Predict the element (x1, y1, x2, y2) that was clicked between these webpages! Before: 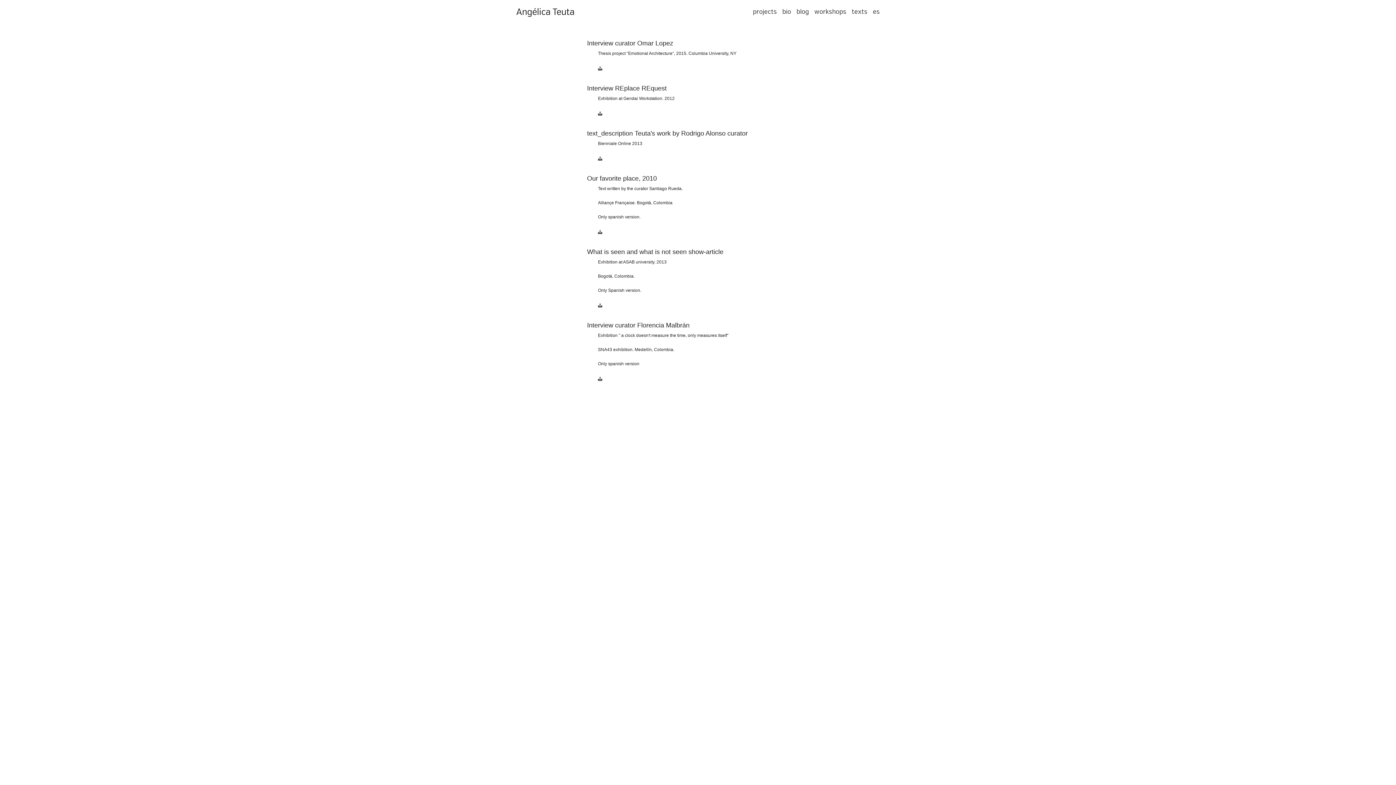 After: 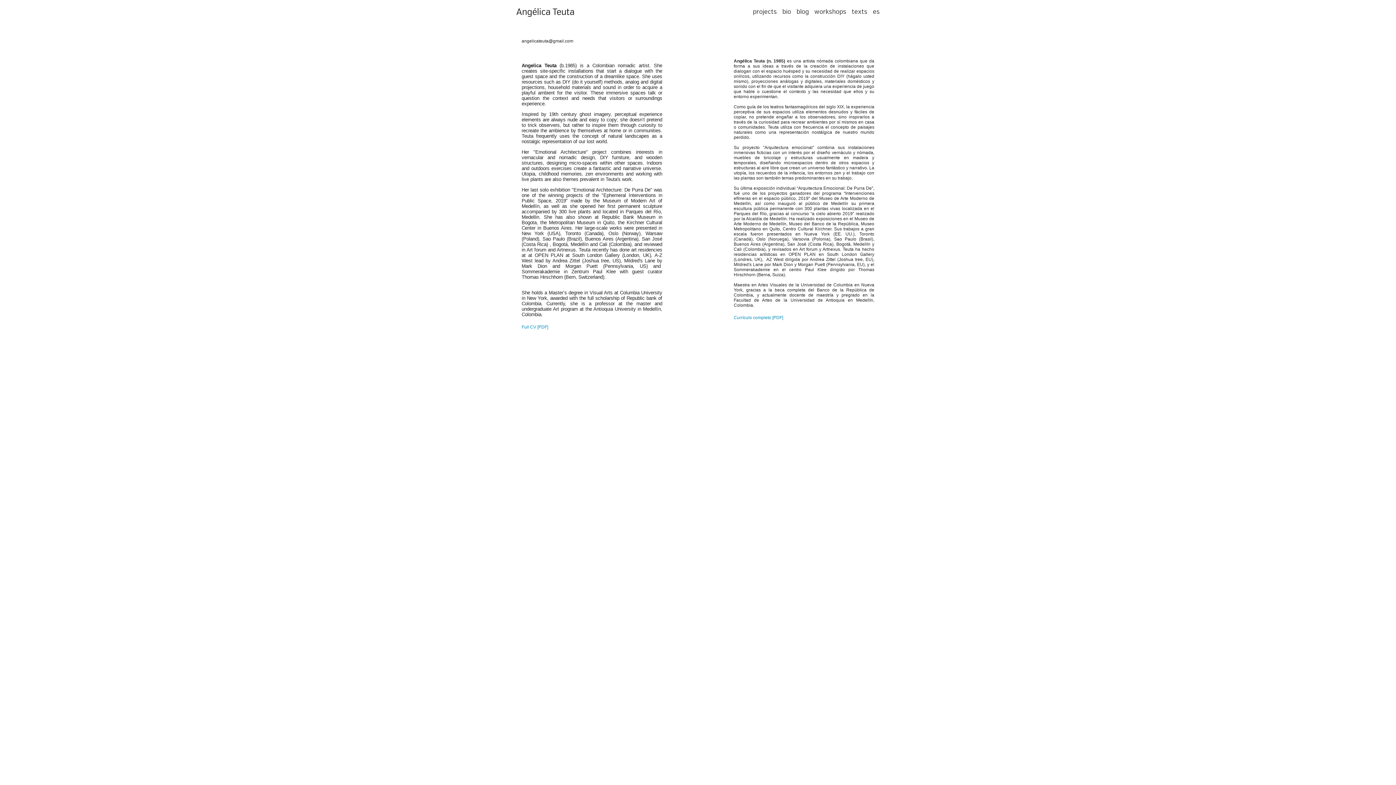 Action: bbox: (777, 3, 791, 20) label: bio